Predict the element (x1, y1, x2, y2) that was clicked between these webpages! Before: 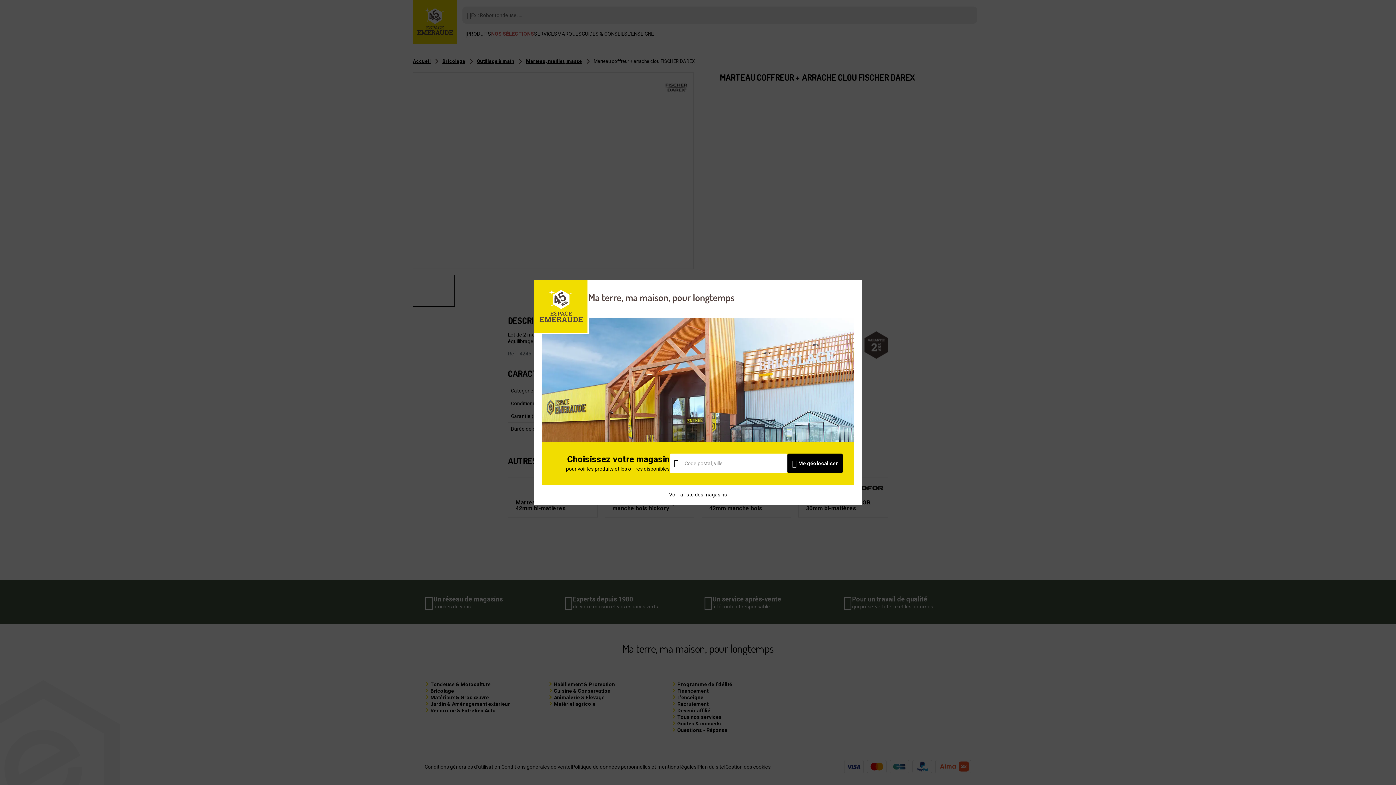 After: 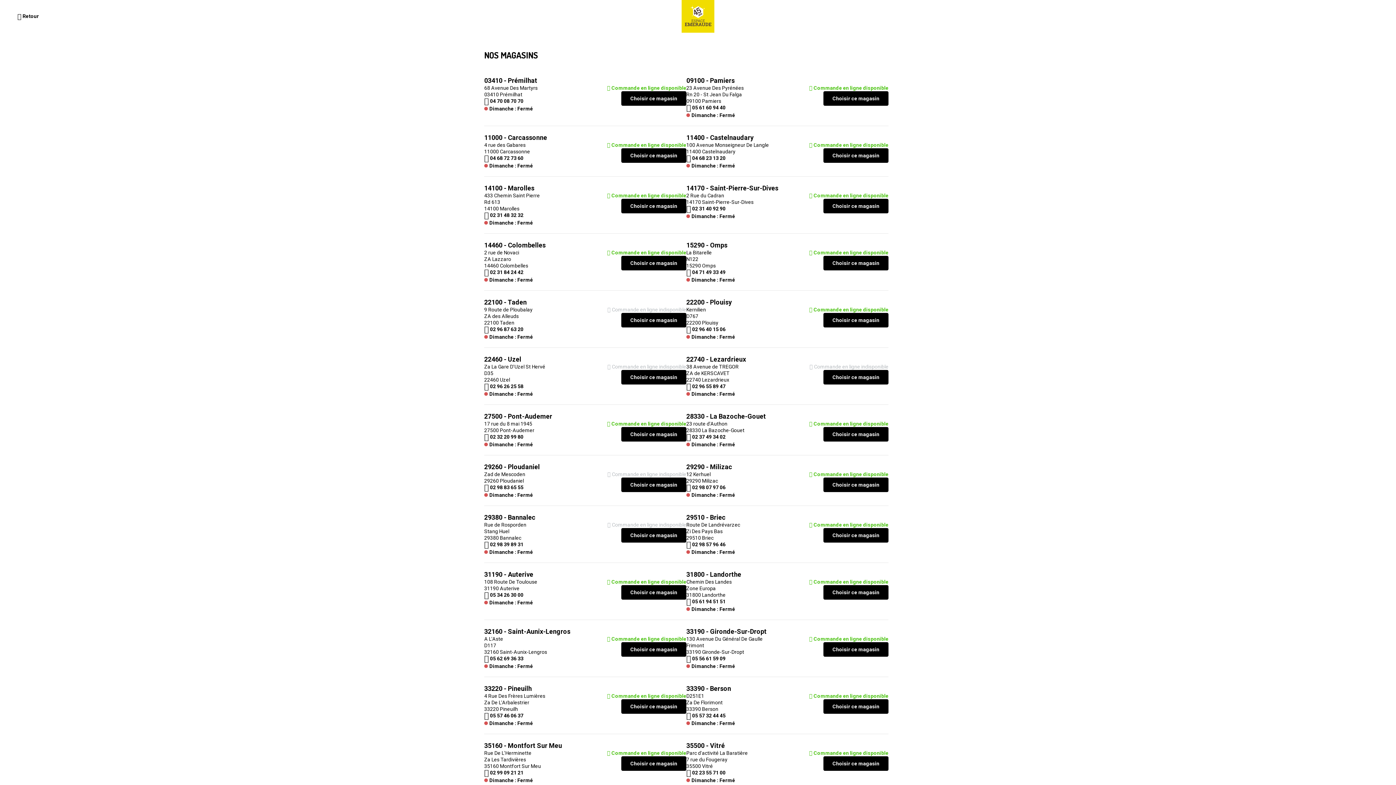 Action: label: Voir la liste des magasins bbox: (669, 492, 727, 497)